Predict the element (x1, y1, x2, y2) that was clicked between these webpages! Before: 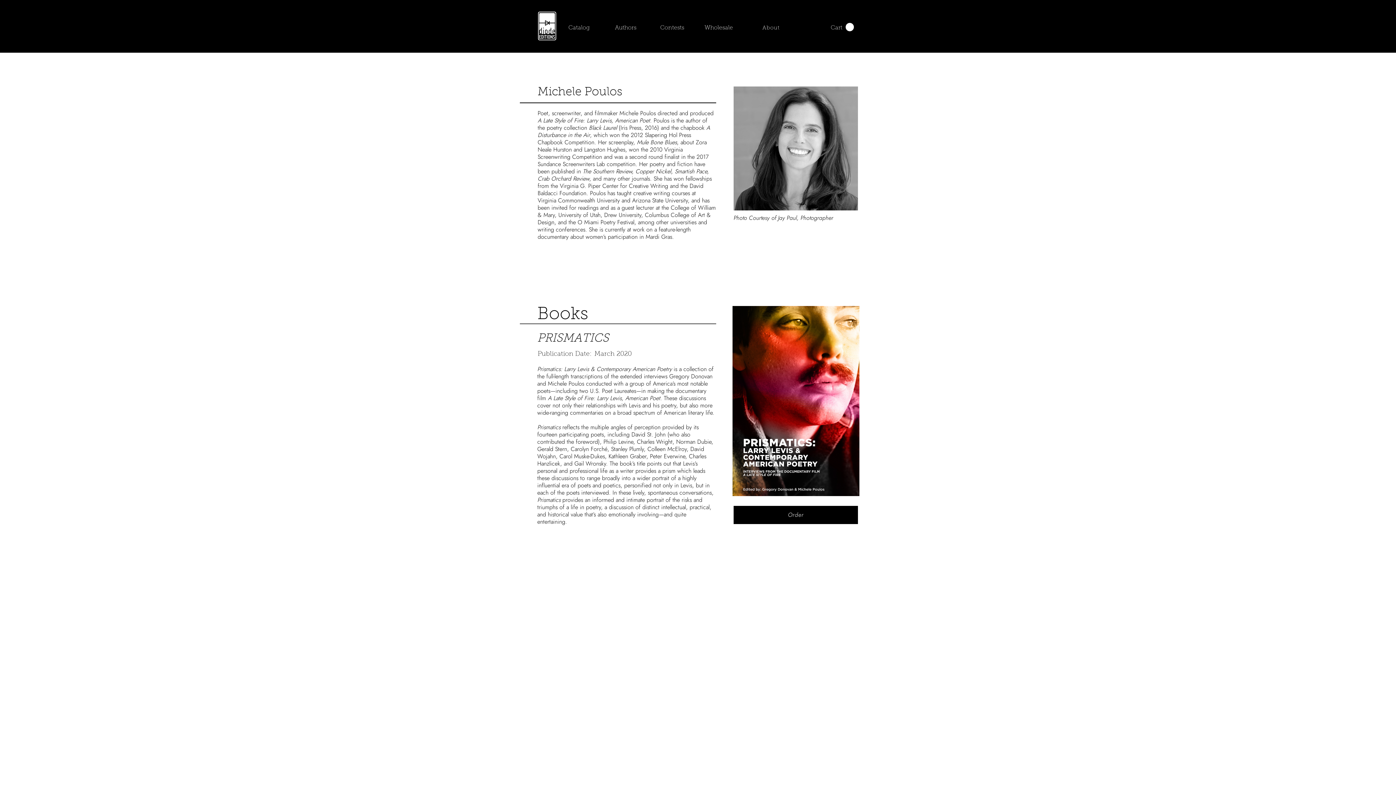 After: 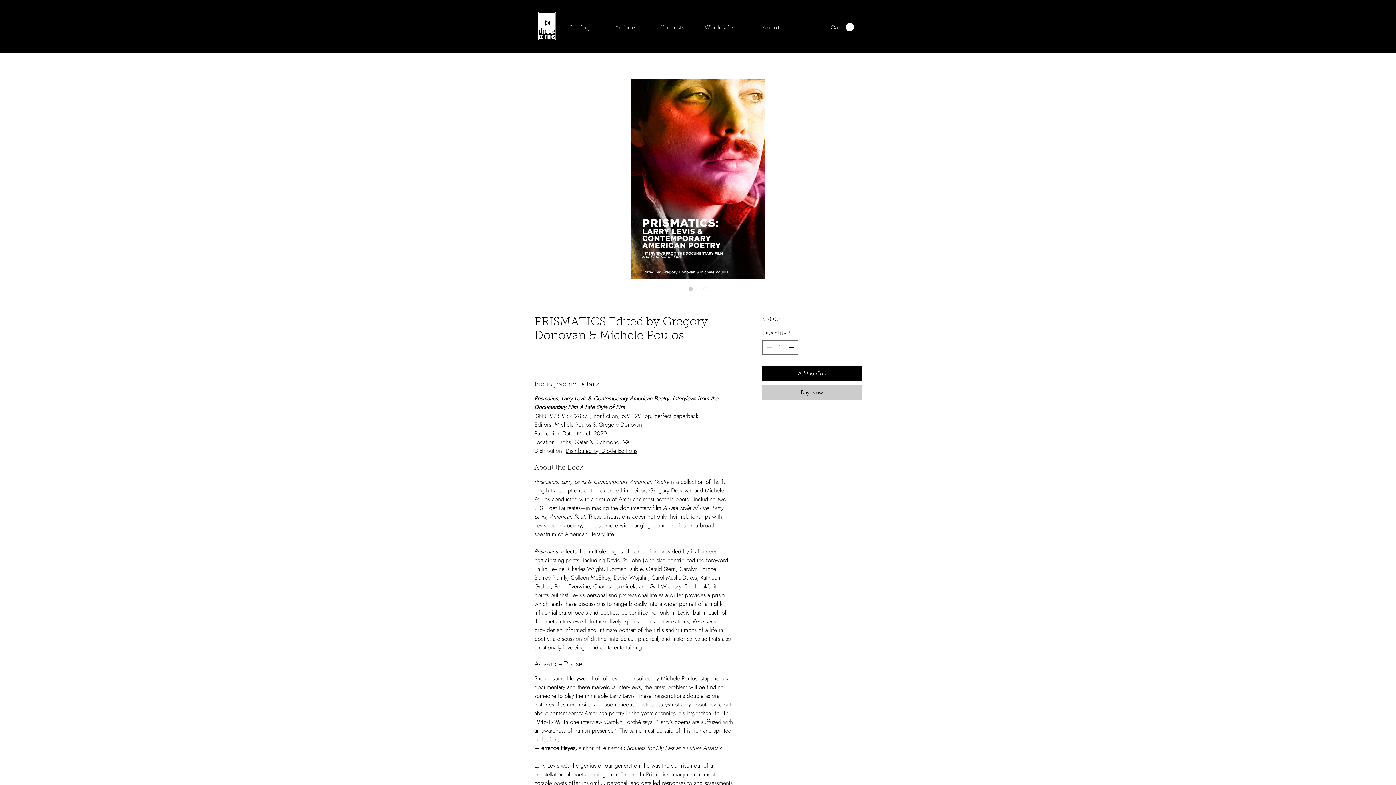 Action: bbox: (733, 506, 858, 524) label: Order